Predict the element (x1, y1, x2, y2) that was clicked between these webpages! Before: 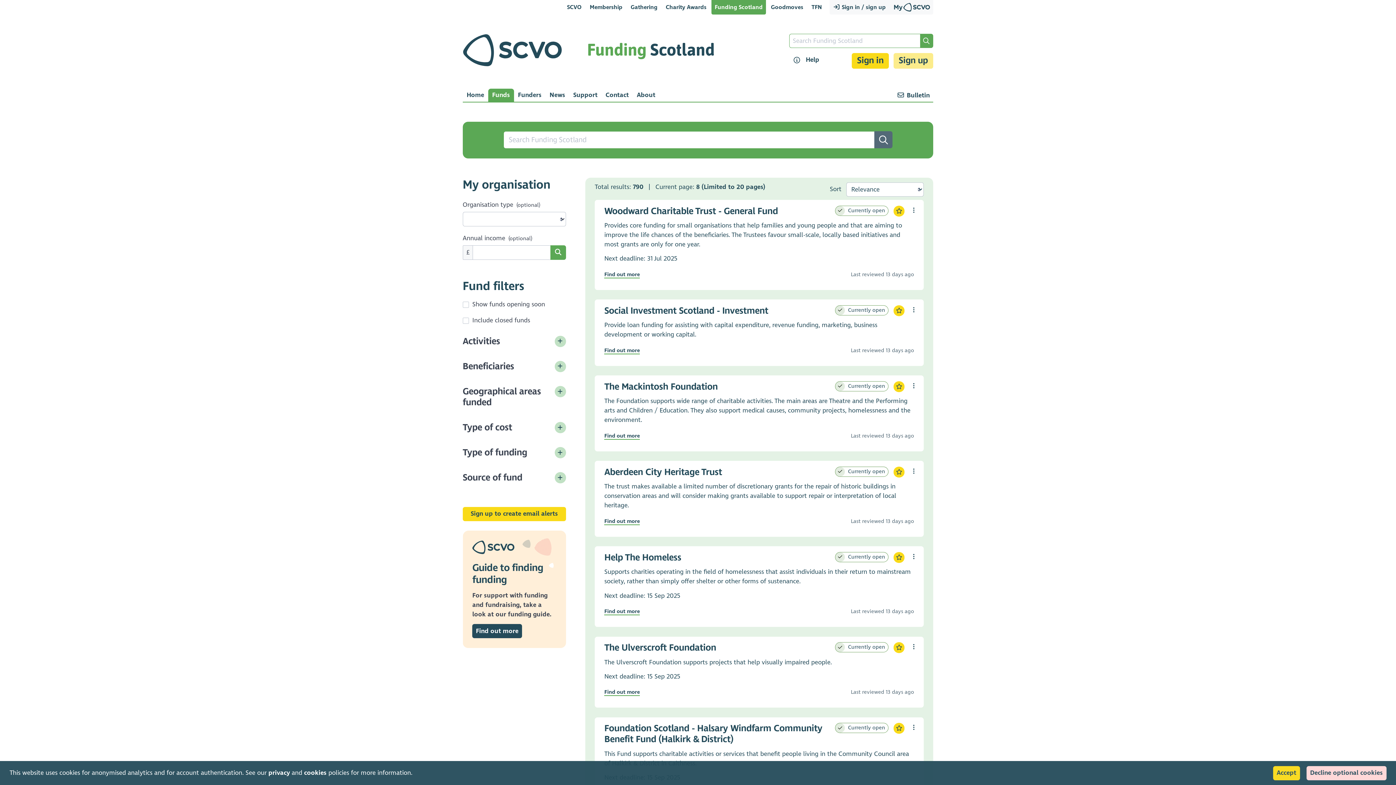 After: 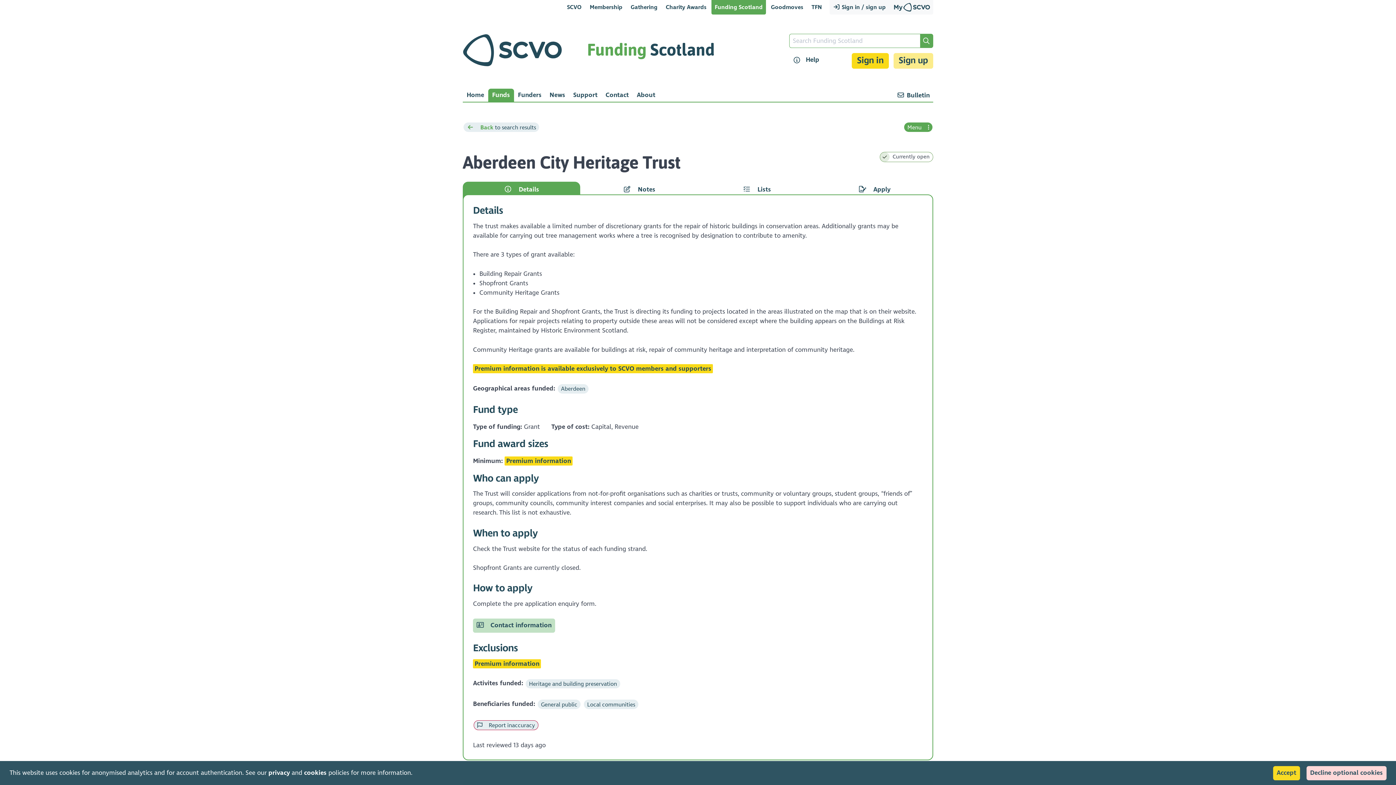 Action: bbox: (604, 466, 722, 477) label: Aberdeen City Heritage Trust